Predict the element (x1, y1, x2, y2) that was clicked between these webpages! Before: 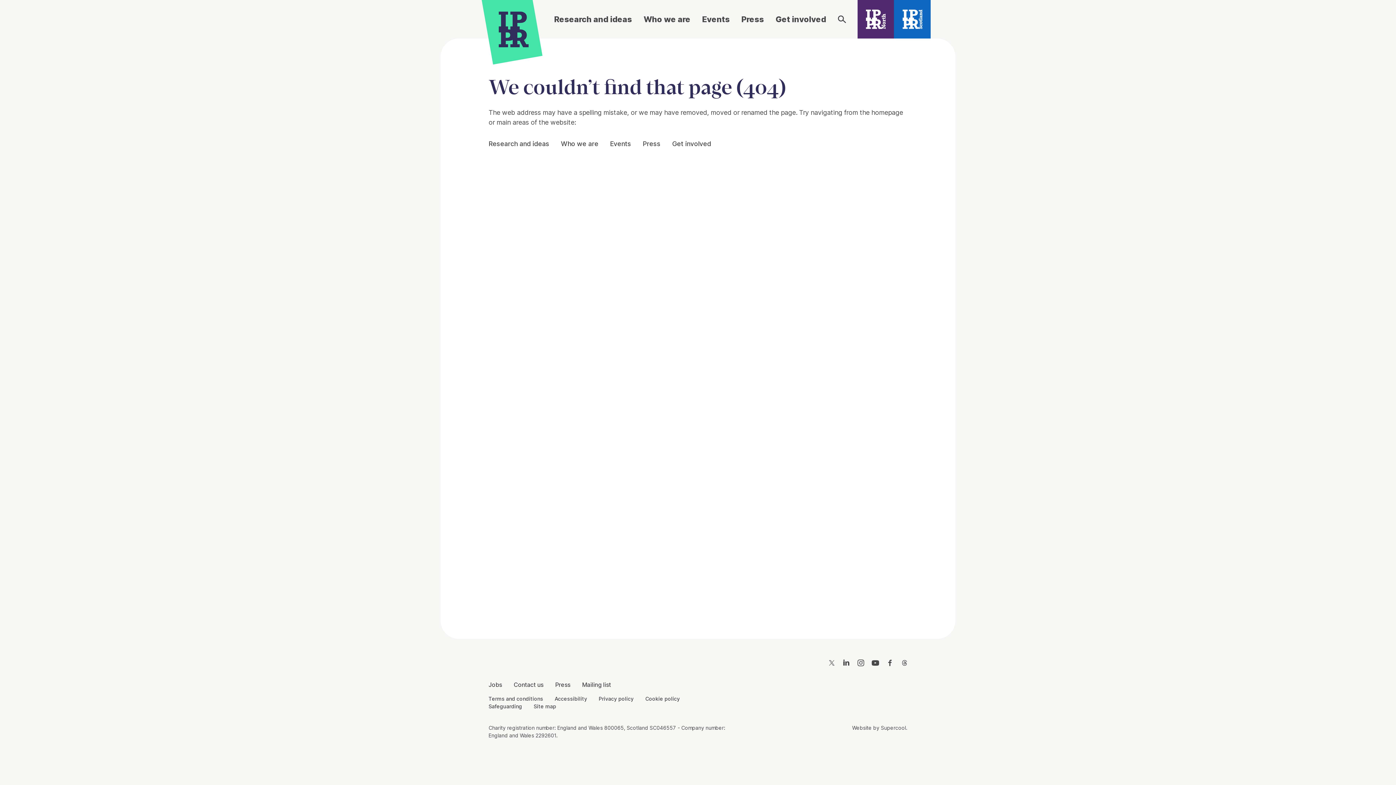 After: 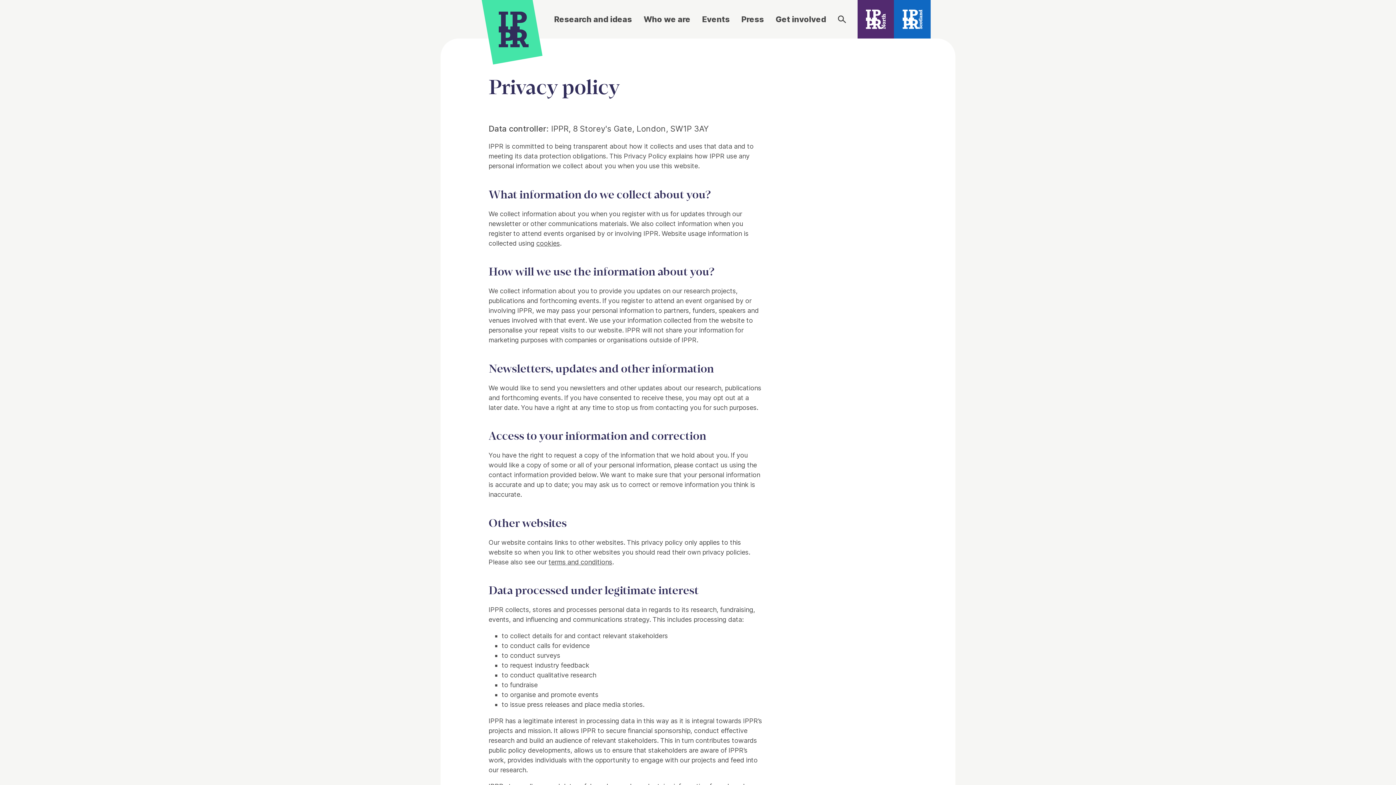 Action: bbox: (598, 695, 633, 702) label: Privacy policy